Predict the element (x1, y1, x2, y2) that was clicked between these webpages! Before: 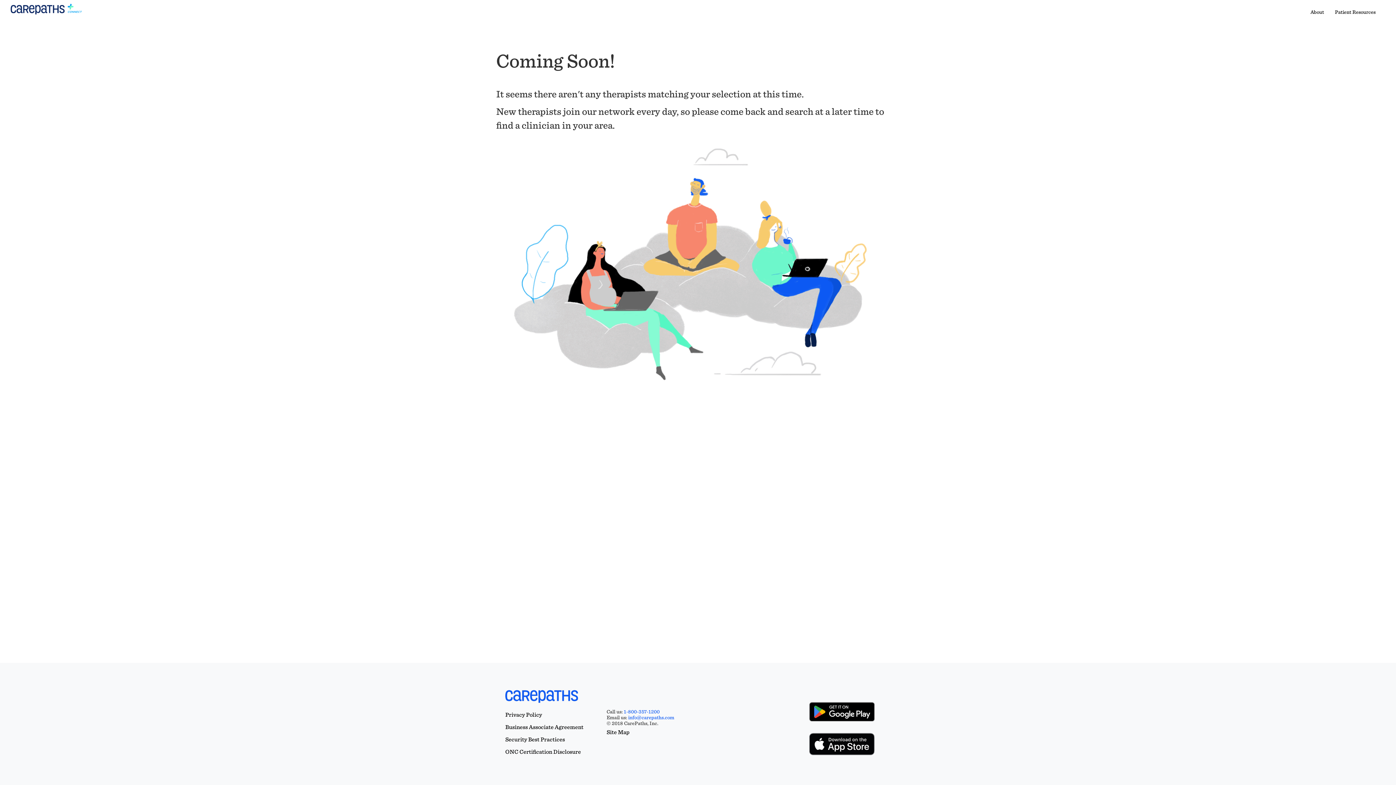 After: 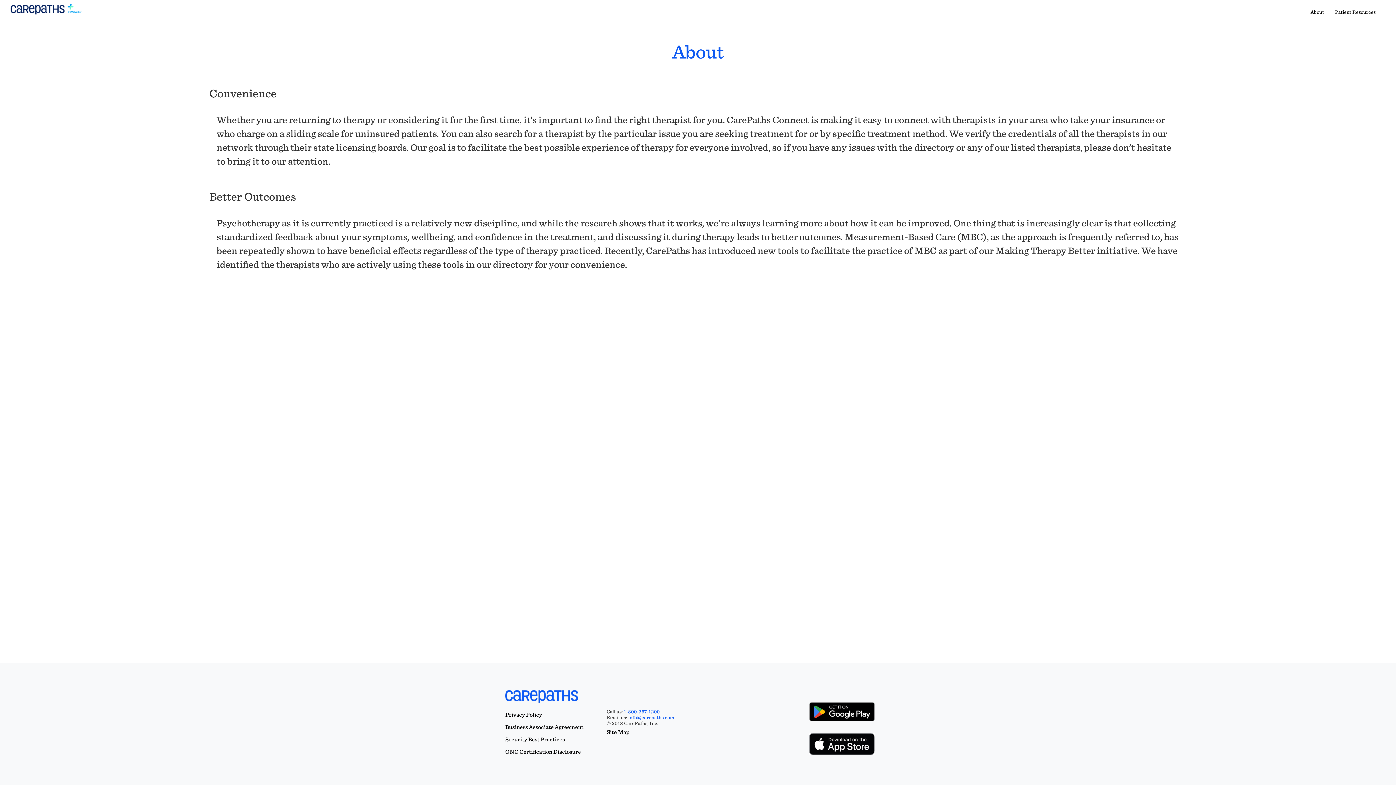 Action: label: About bbox: (1310, 3, 1324, 20)